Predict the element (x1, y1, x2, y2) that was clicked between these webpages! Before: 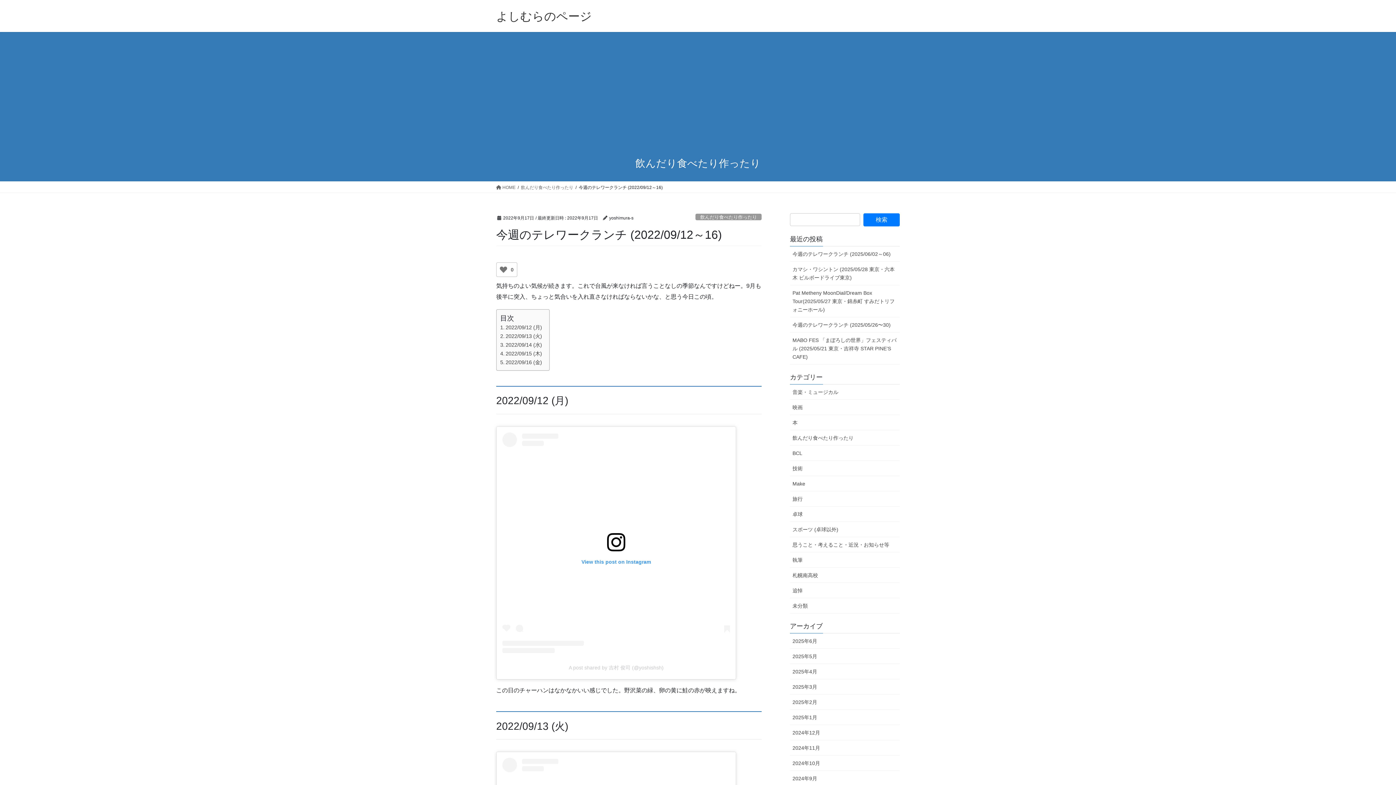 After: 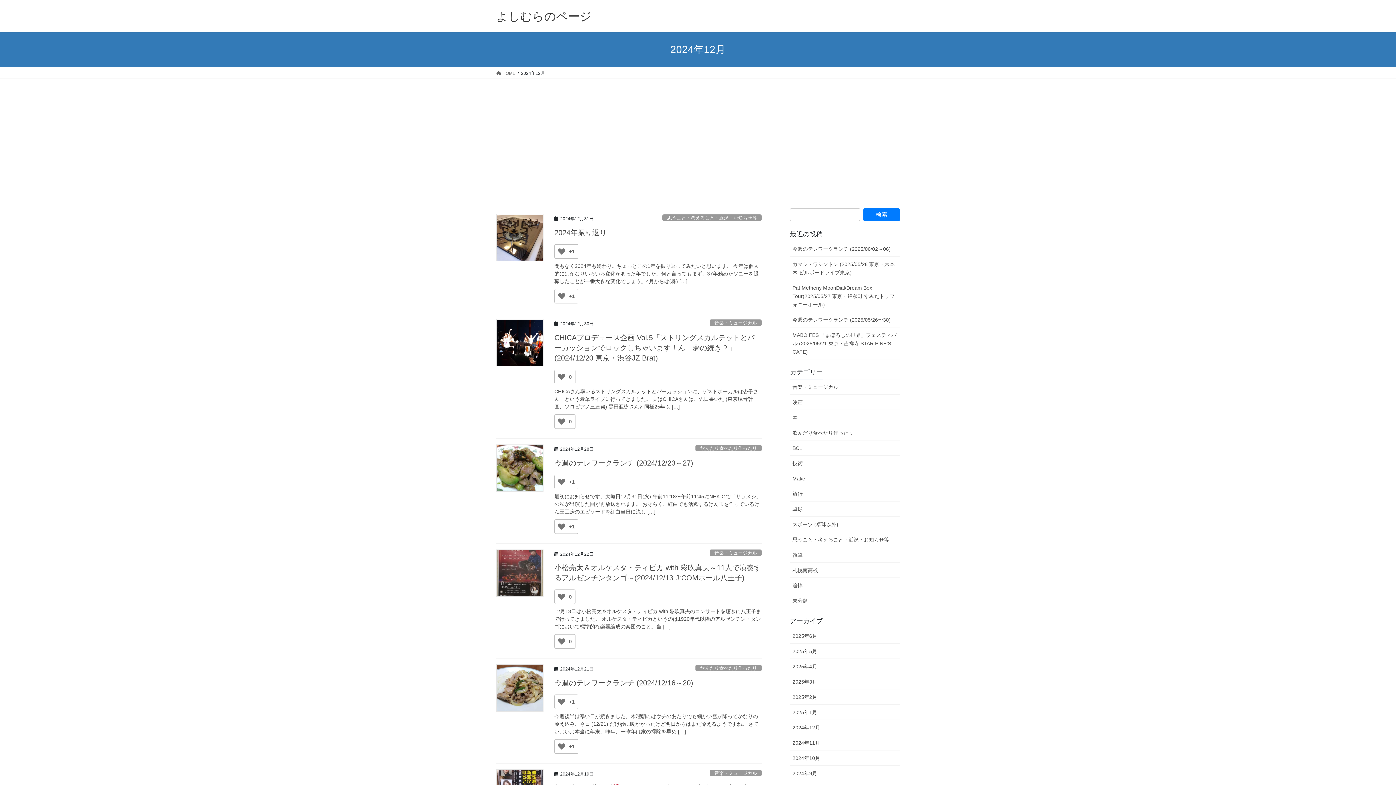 Action: label: 2024年12月 bbox: (790, 725, 900, 740)